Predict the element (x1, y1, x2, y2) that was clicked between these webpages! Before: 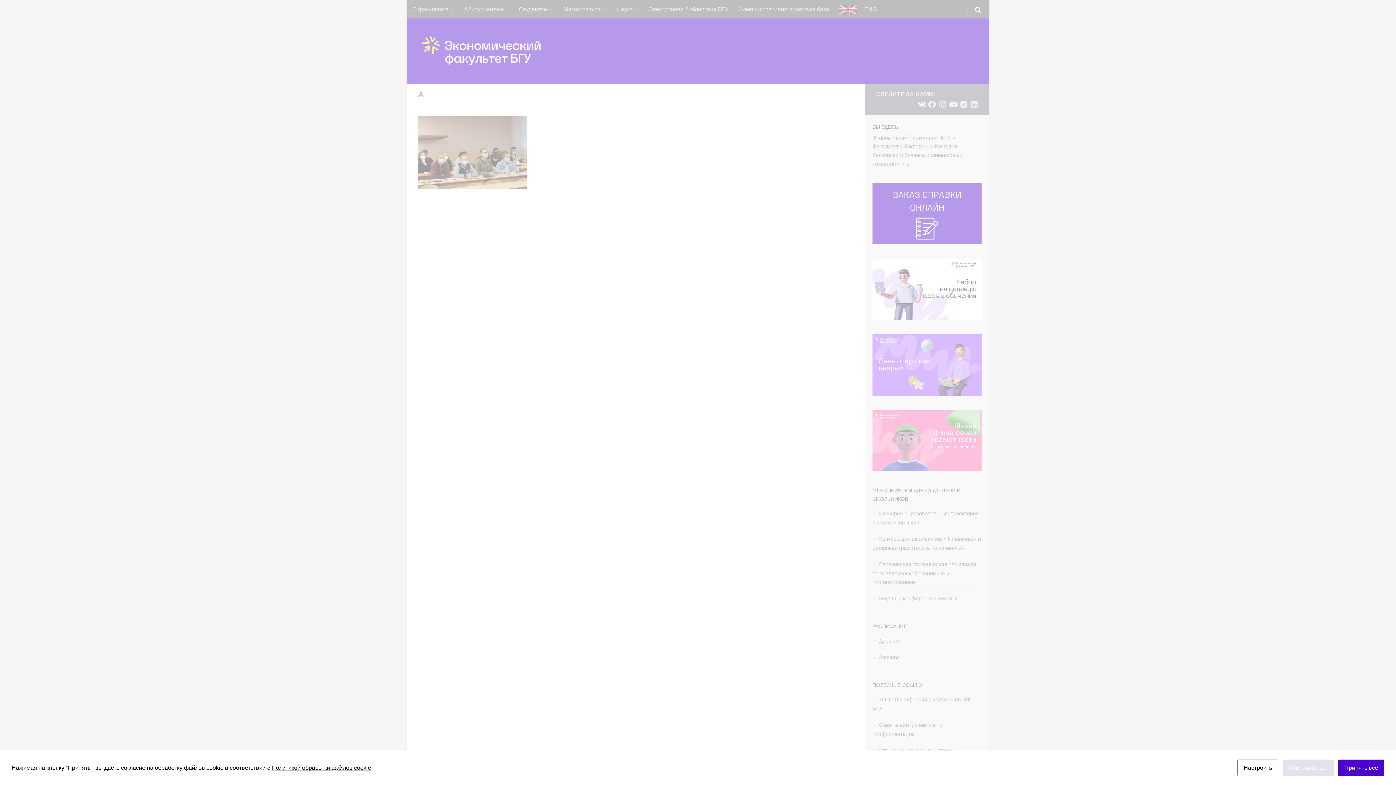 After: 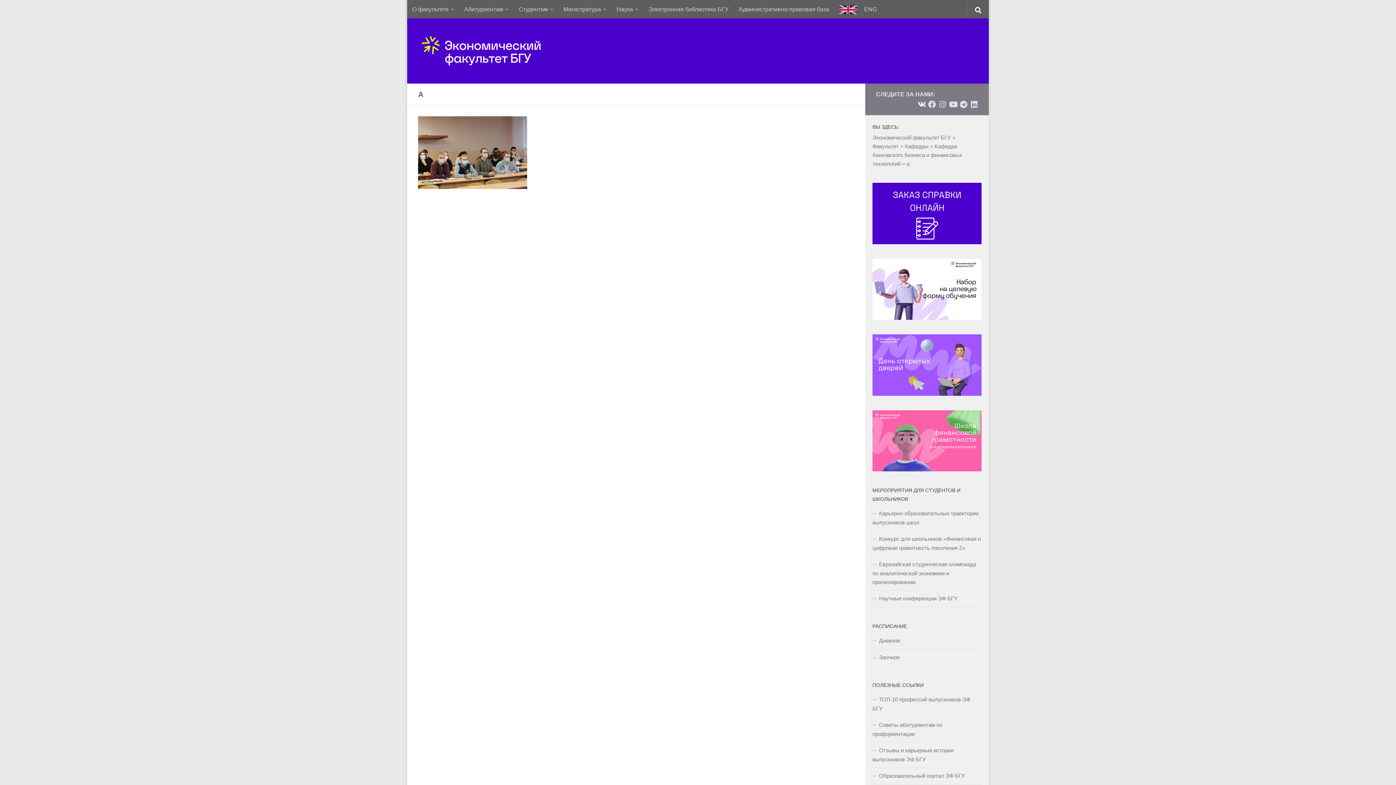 Action: label: Отклонить все bbox: (1282, 760, 1334, 776)